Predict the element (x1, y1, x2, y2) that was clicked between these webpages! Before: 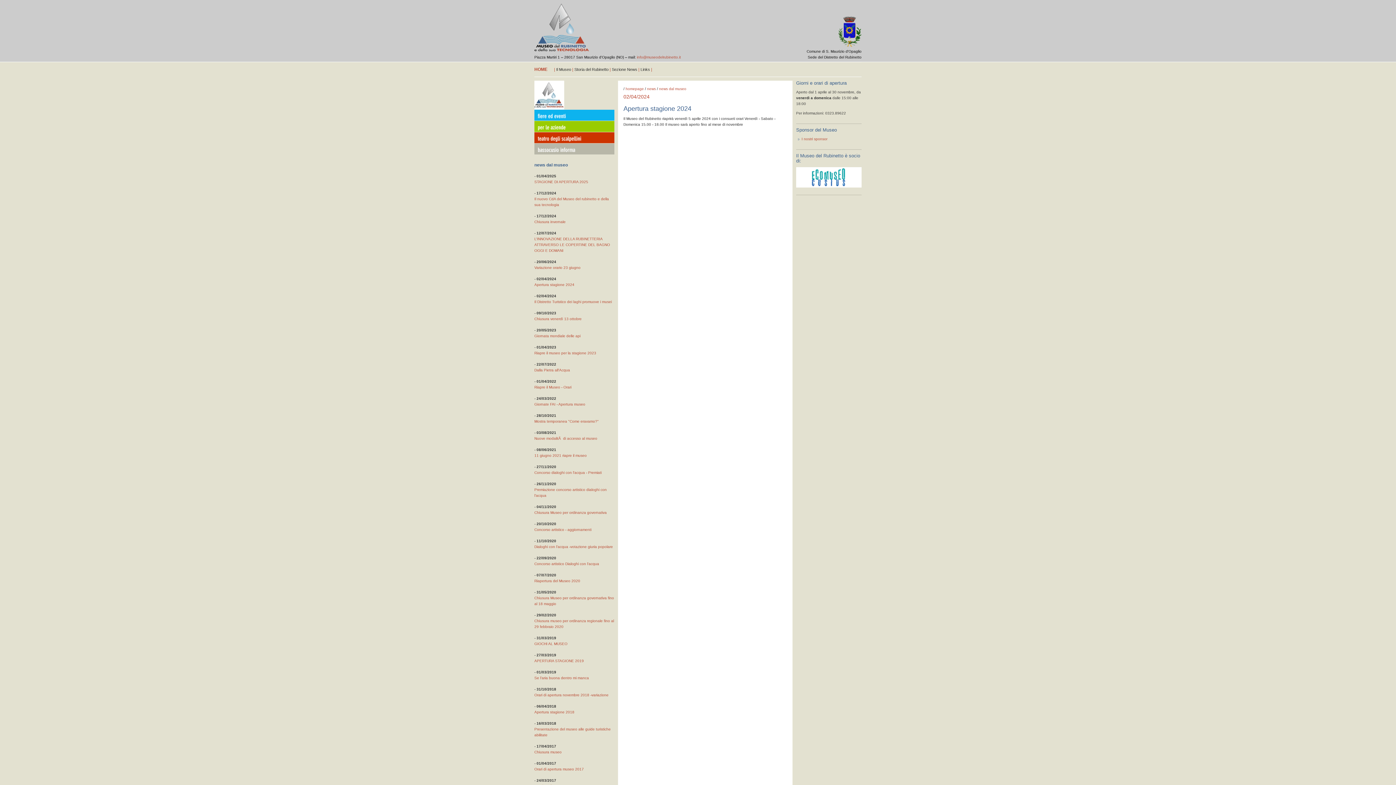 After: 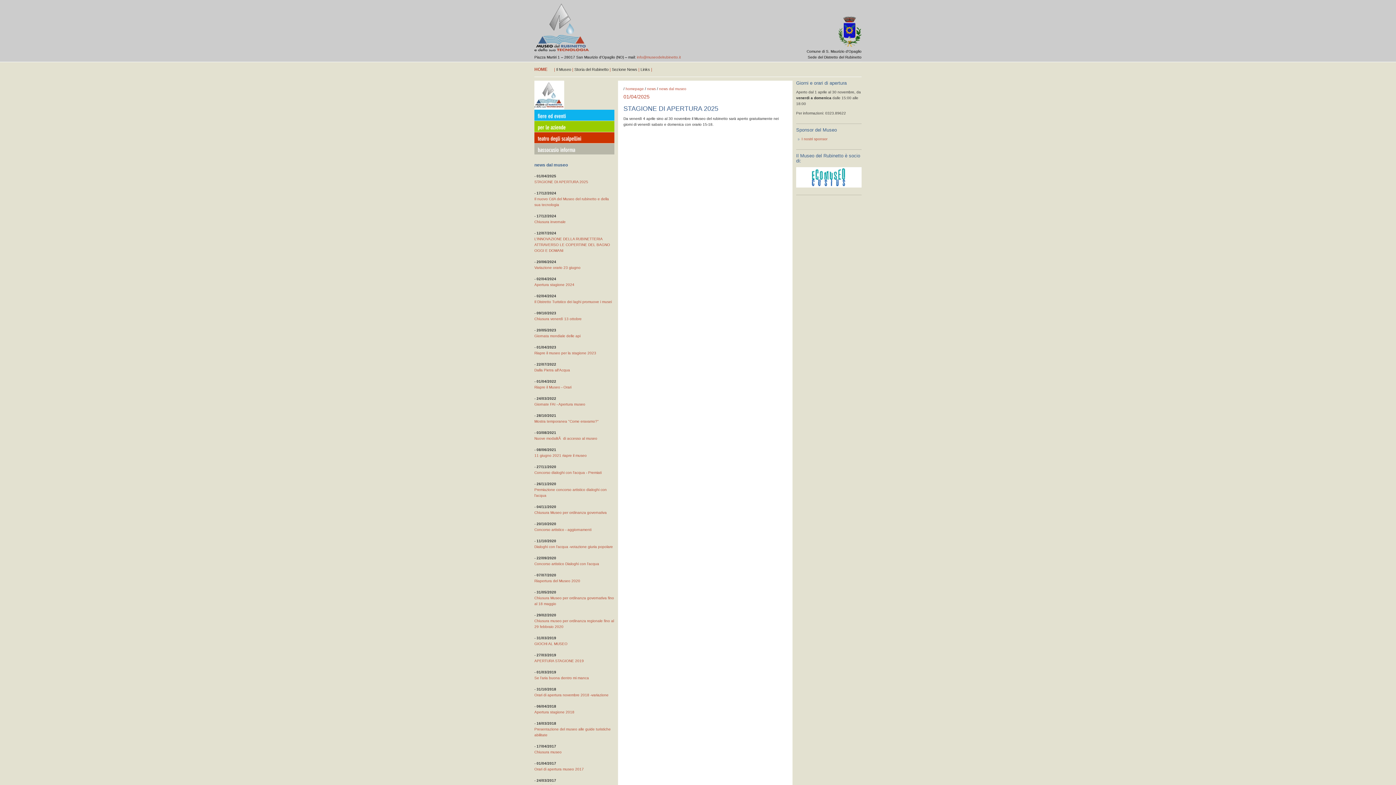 Action: bbox: (534, 106, 564, 110)